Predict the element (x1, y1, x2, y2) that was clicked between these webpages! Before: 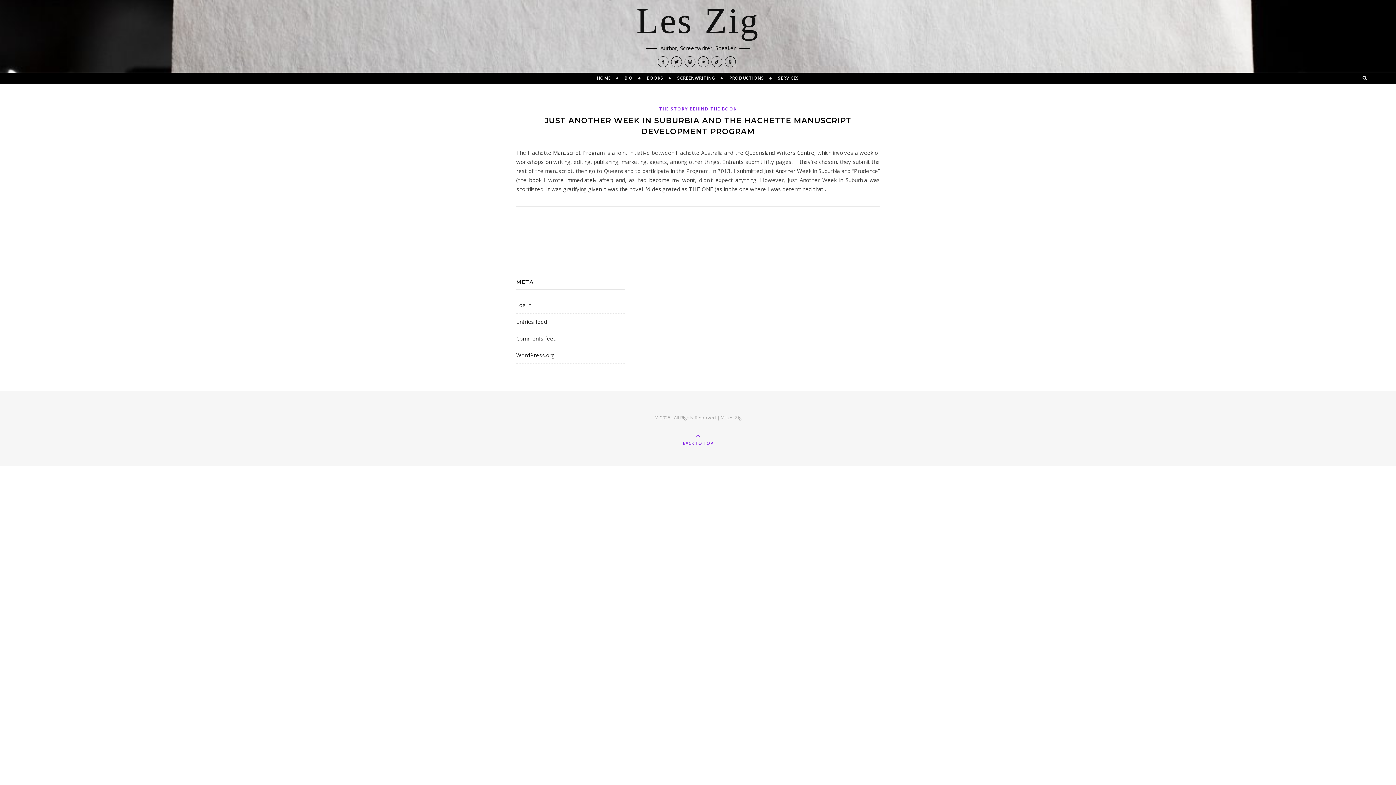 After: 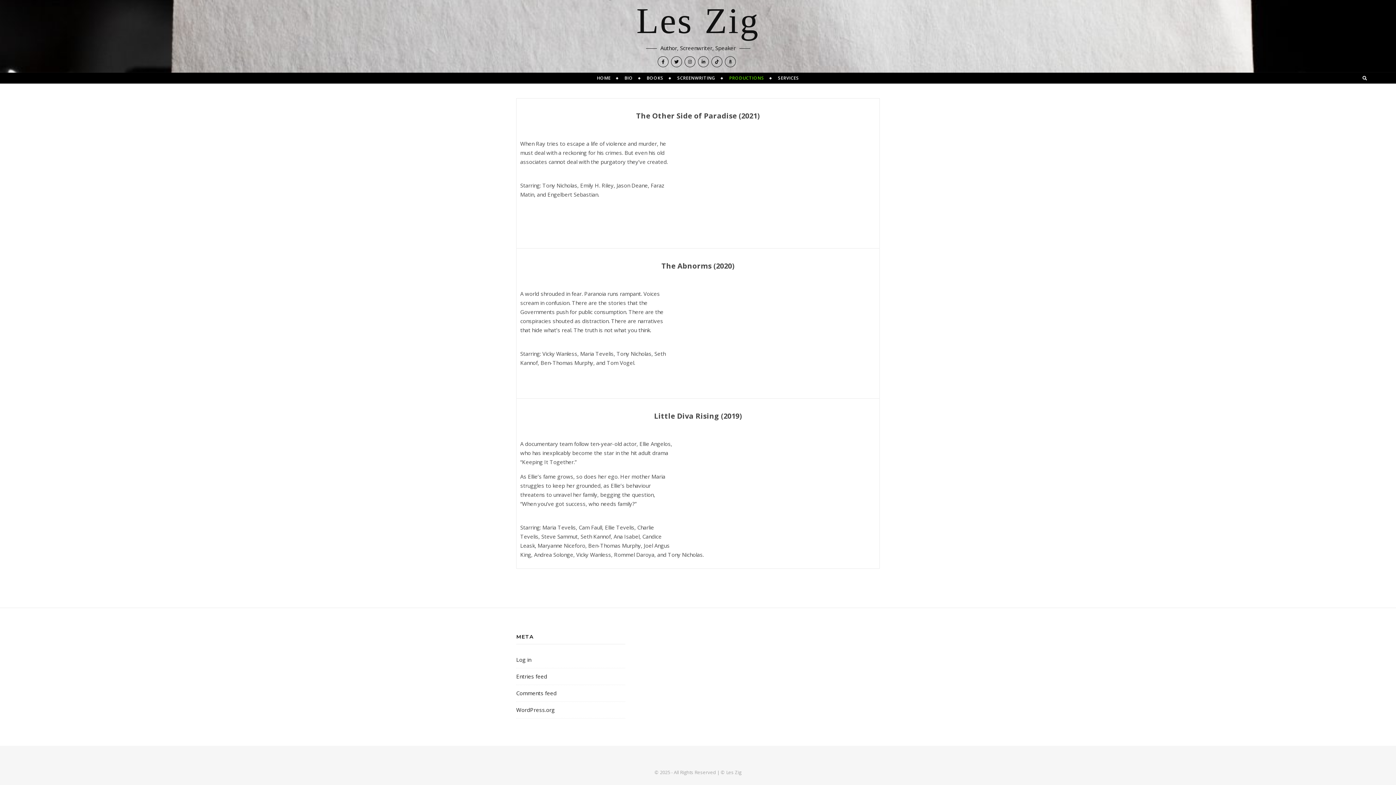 Action: bbox: (723, 72, 770, 83) label: PRODUCTIONS